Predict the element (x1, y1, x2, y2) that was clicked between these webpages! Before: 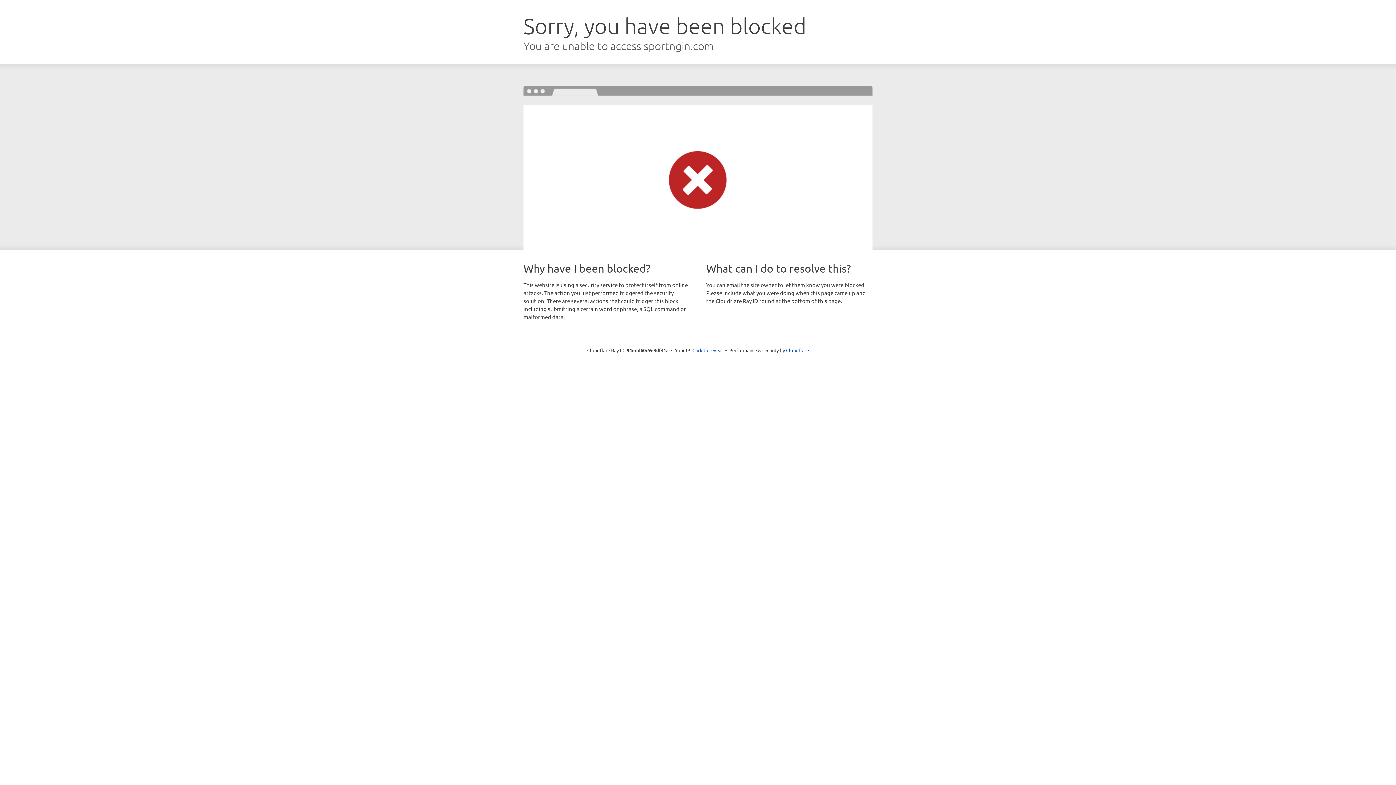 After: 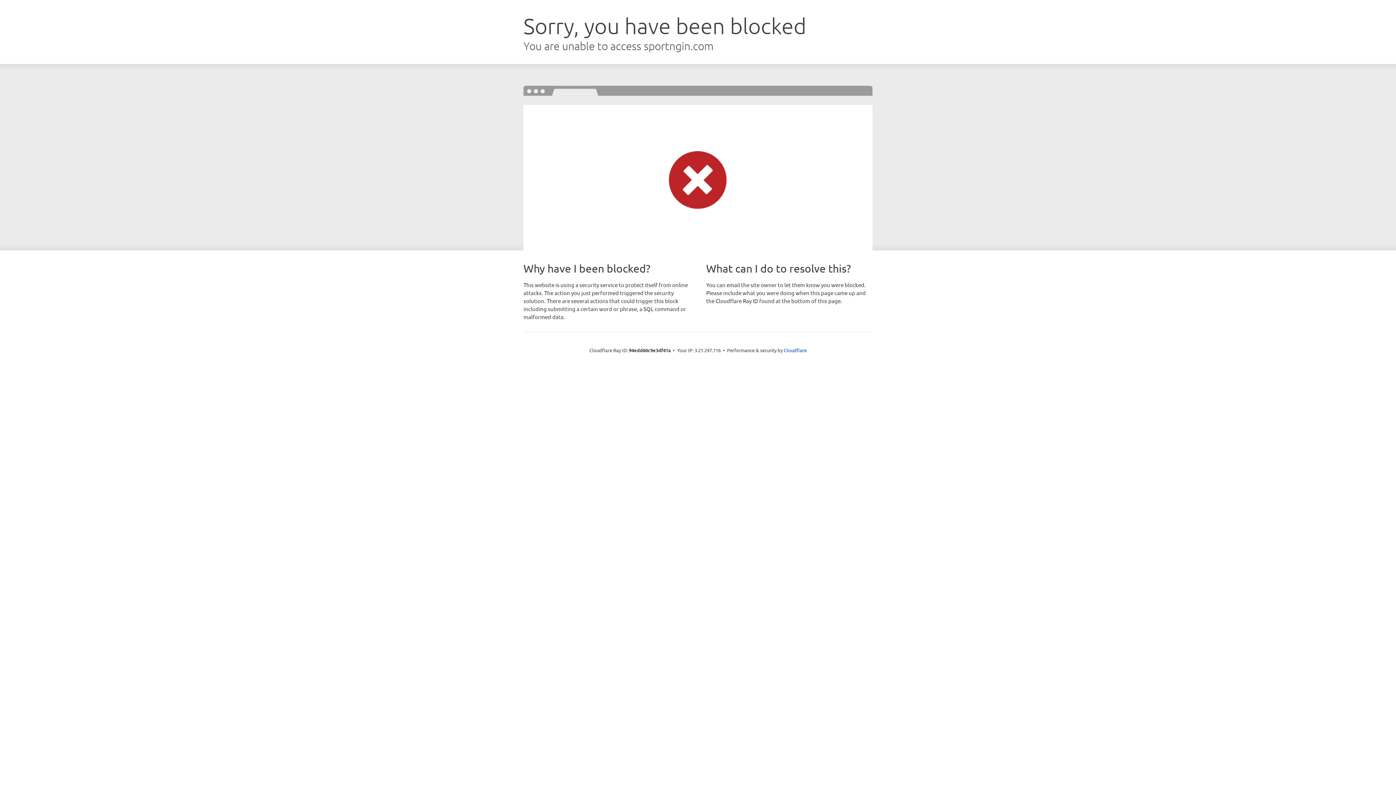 Action: label: Click to reveal bbox: (692, 346, 723, 353)